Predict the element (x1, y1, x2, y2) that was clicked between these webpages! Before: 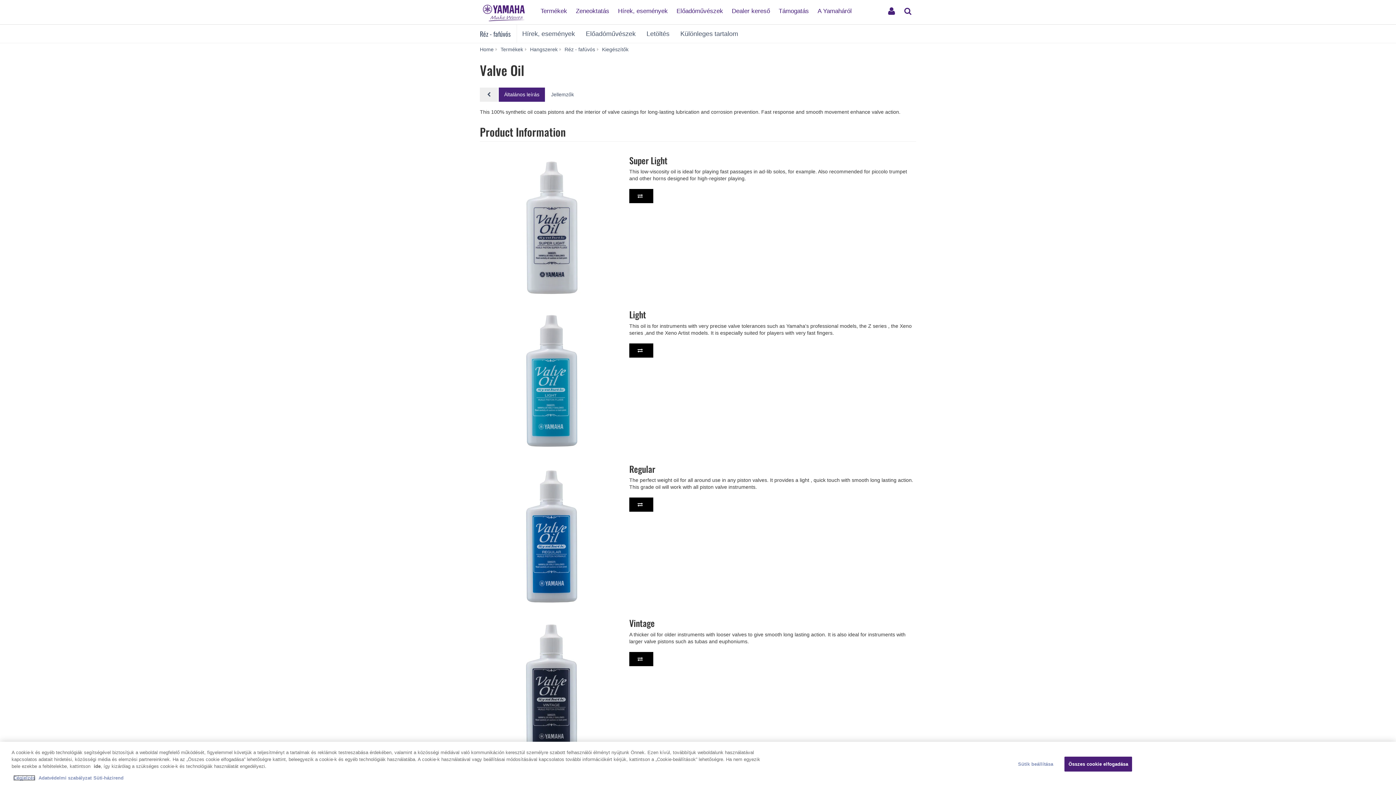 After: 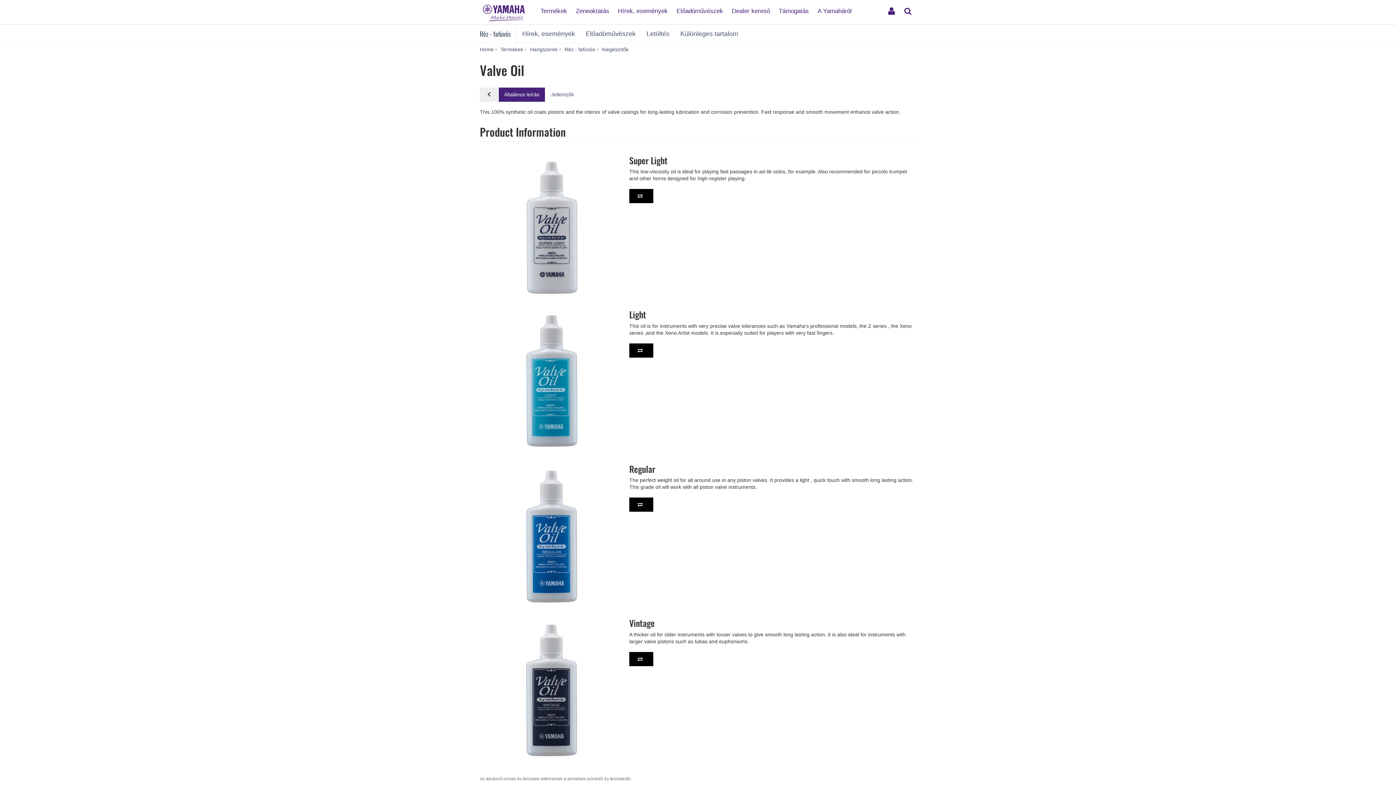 Action: label: ide bbox: (93, 764, 100, 769)